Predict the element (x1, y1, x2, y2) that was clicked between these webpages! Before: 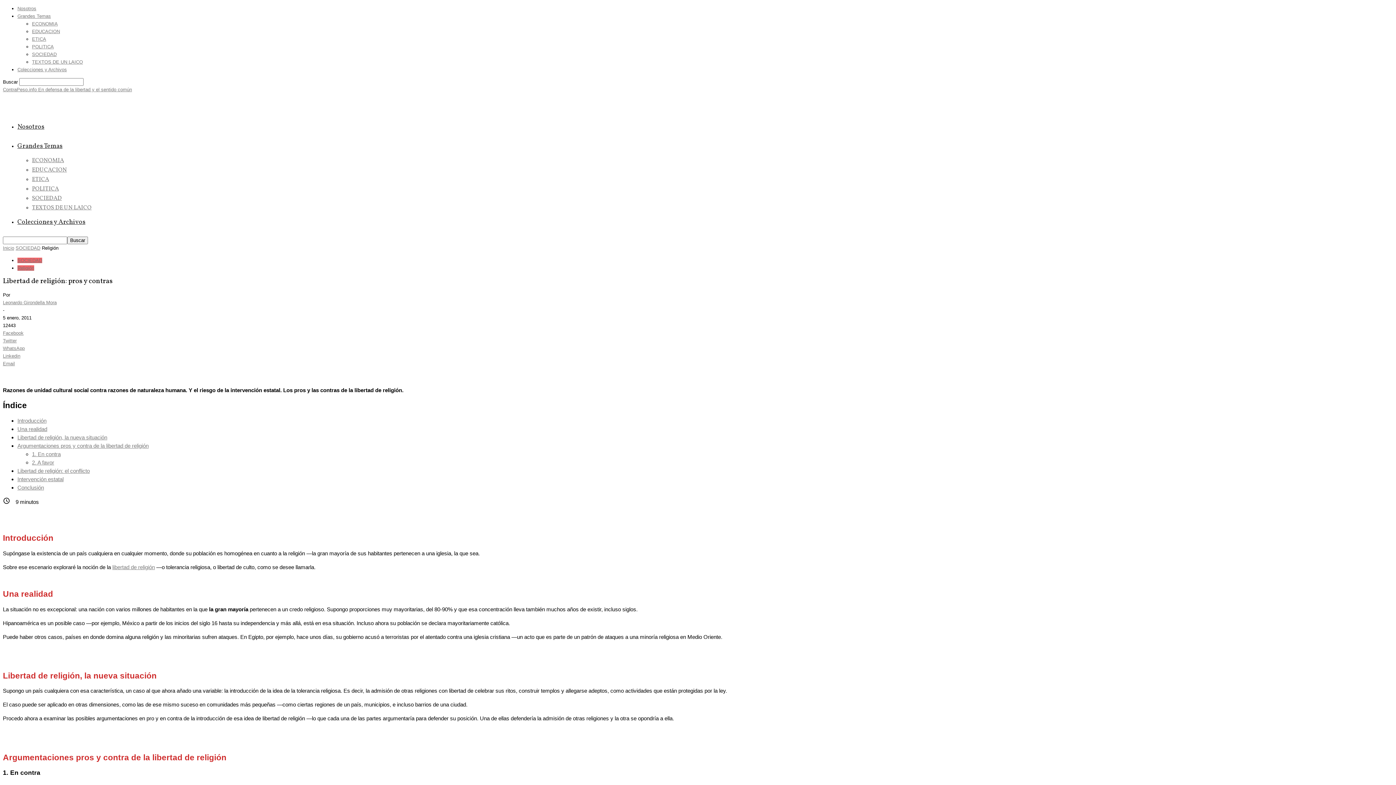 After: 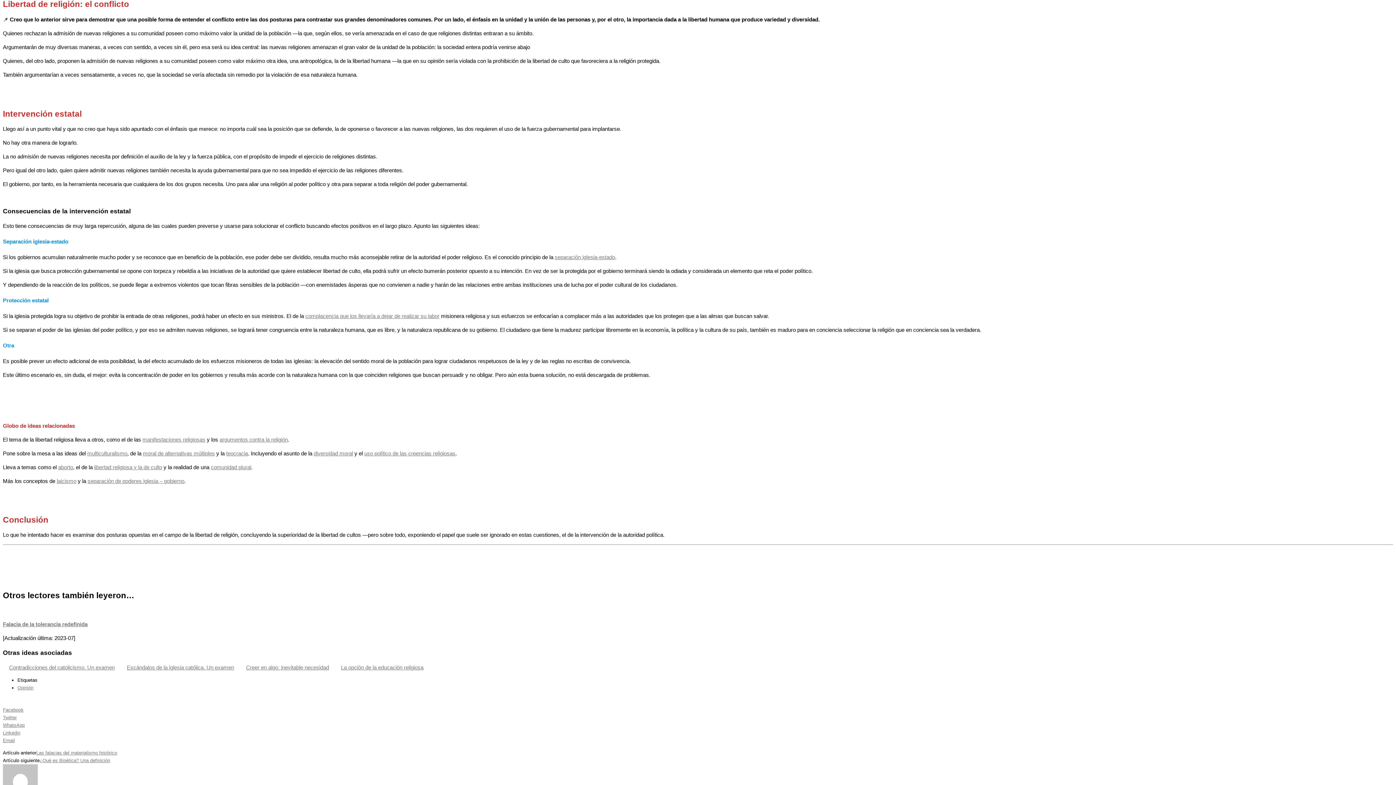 Action: bbox: (17, 467, 89, 474) label: Libertad de religión: el conflicto